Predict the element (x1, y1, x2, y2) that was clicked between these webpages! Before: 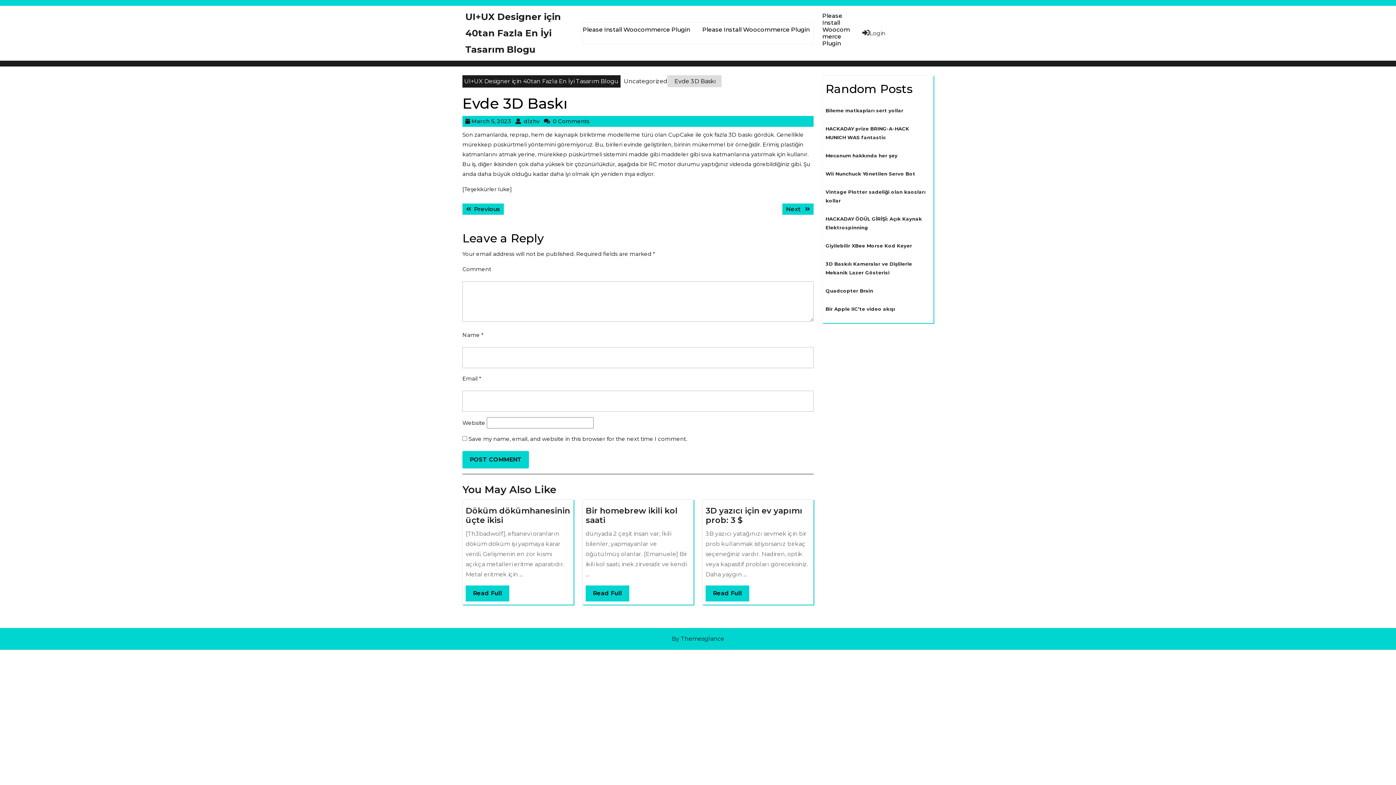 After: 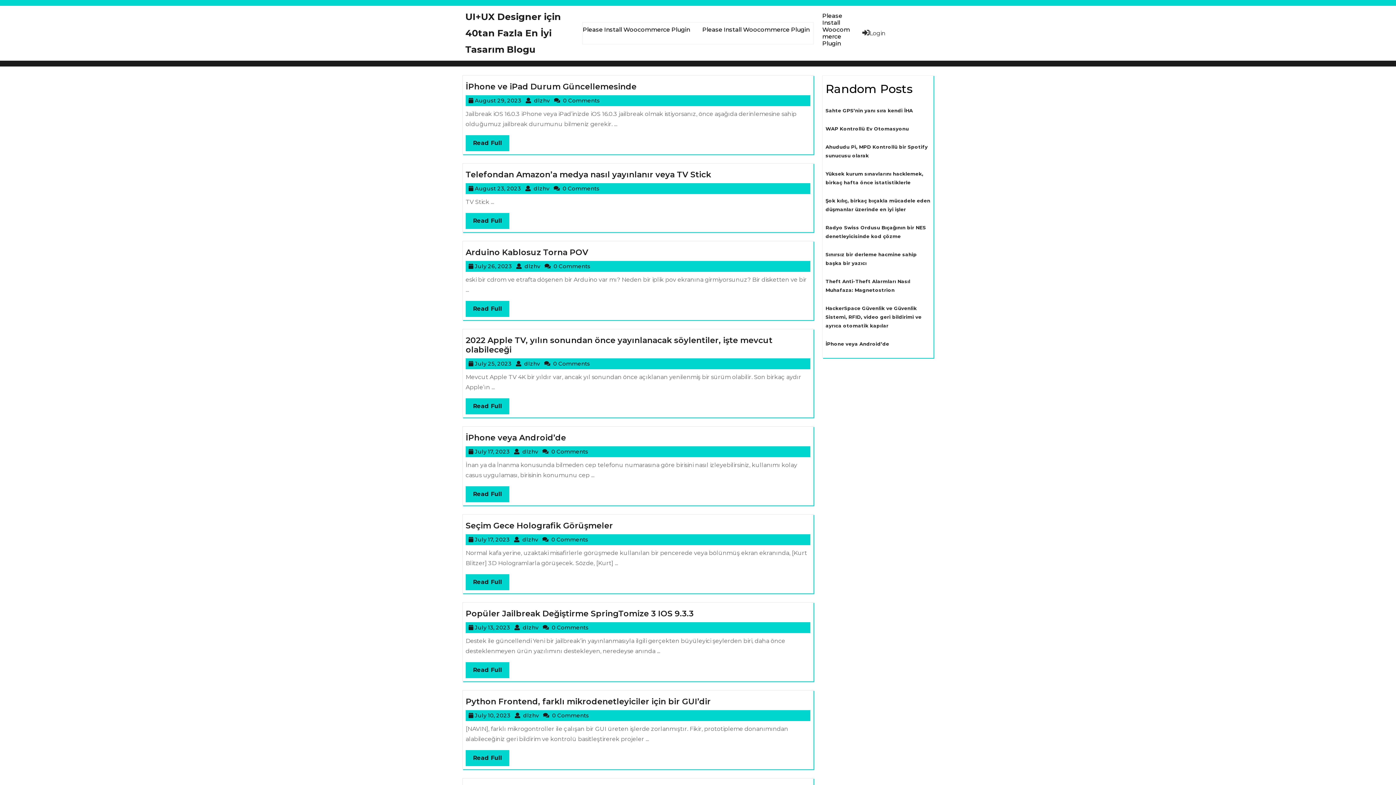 Action: label: UI+UX Designer için 40tan Fazla En İyi Tasarım Blogu bbox: (465, 11, 561, 54)